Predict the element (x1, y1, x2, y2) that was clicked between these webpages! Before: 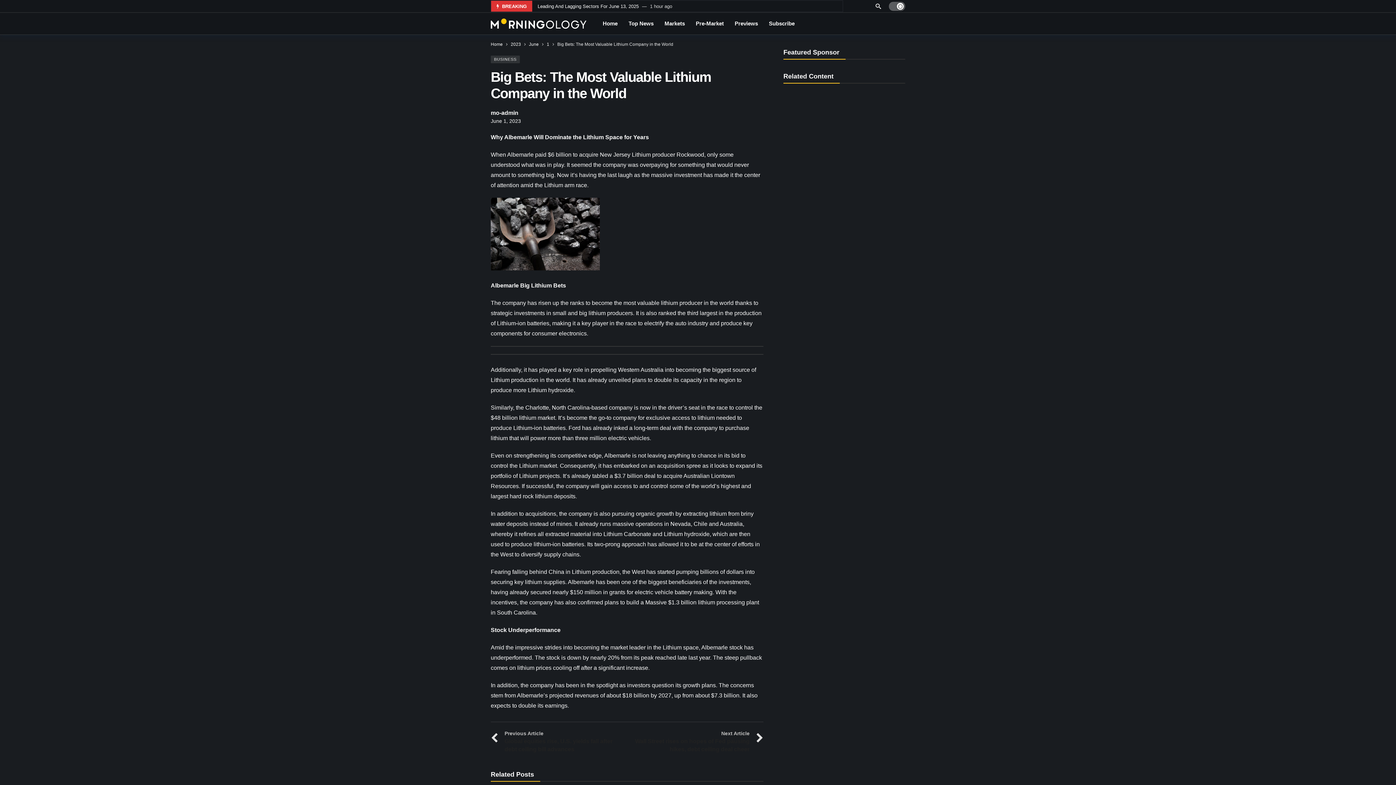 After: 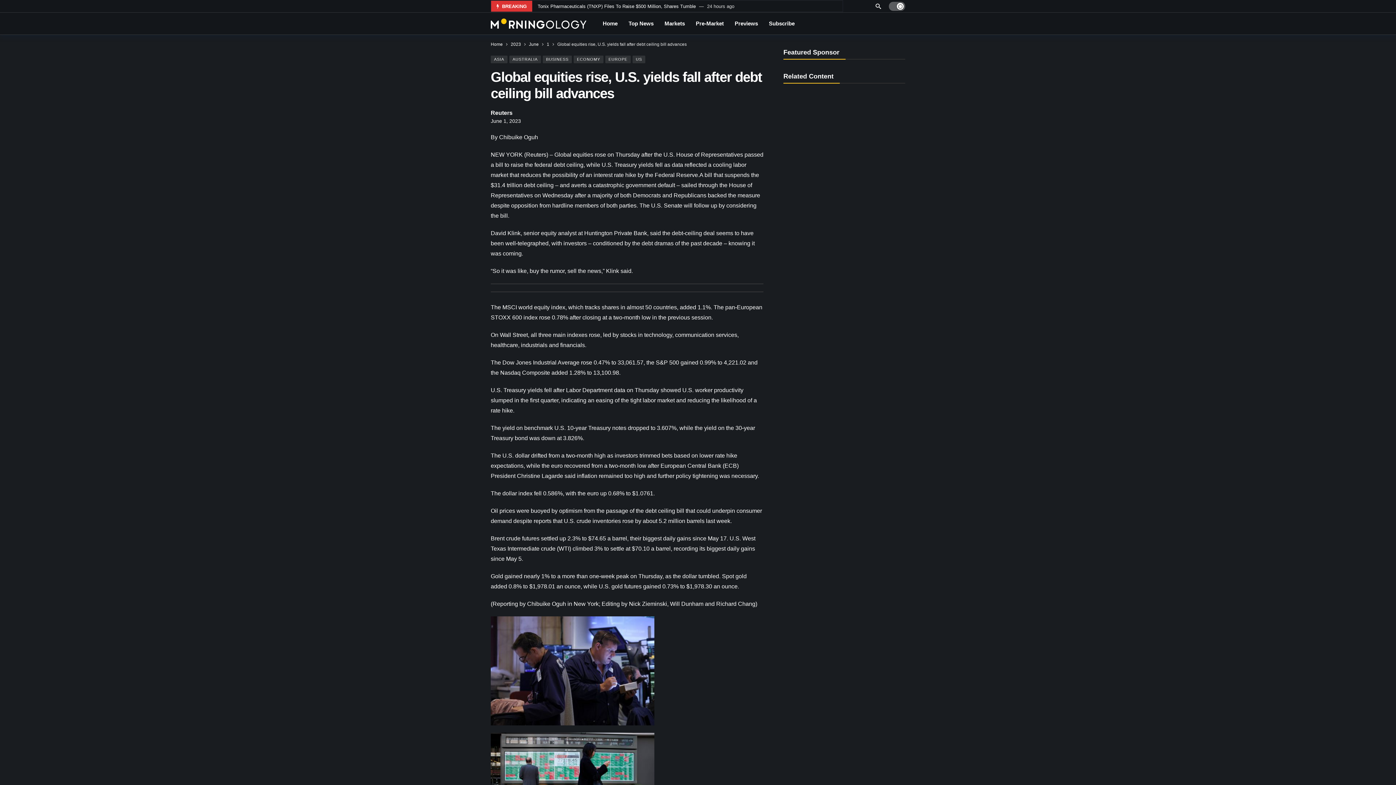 Action: label: Previous Article
Global equities rise, U.S. yields fall after debt ceiling bill advances bbox: (490, 729, 621, 753)